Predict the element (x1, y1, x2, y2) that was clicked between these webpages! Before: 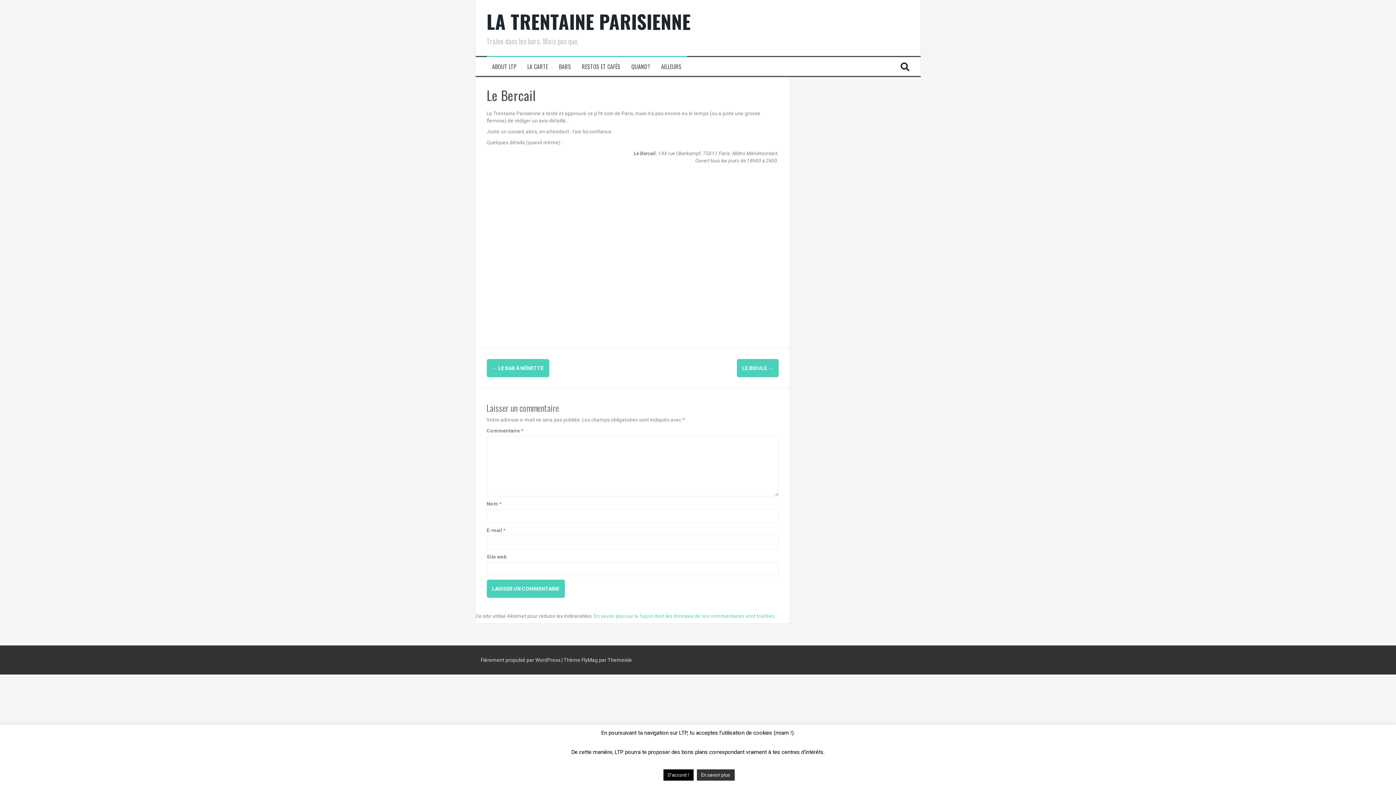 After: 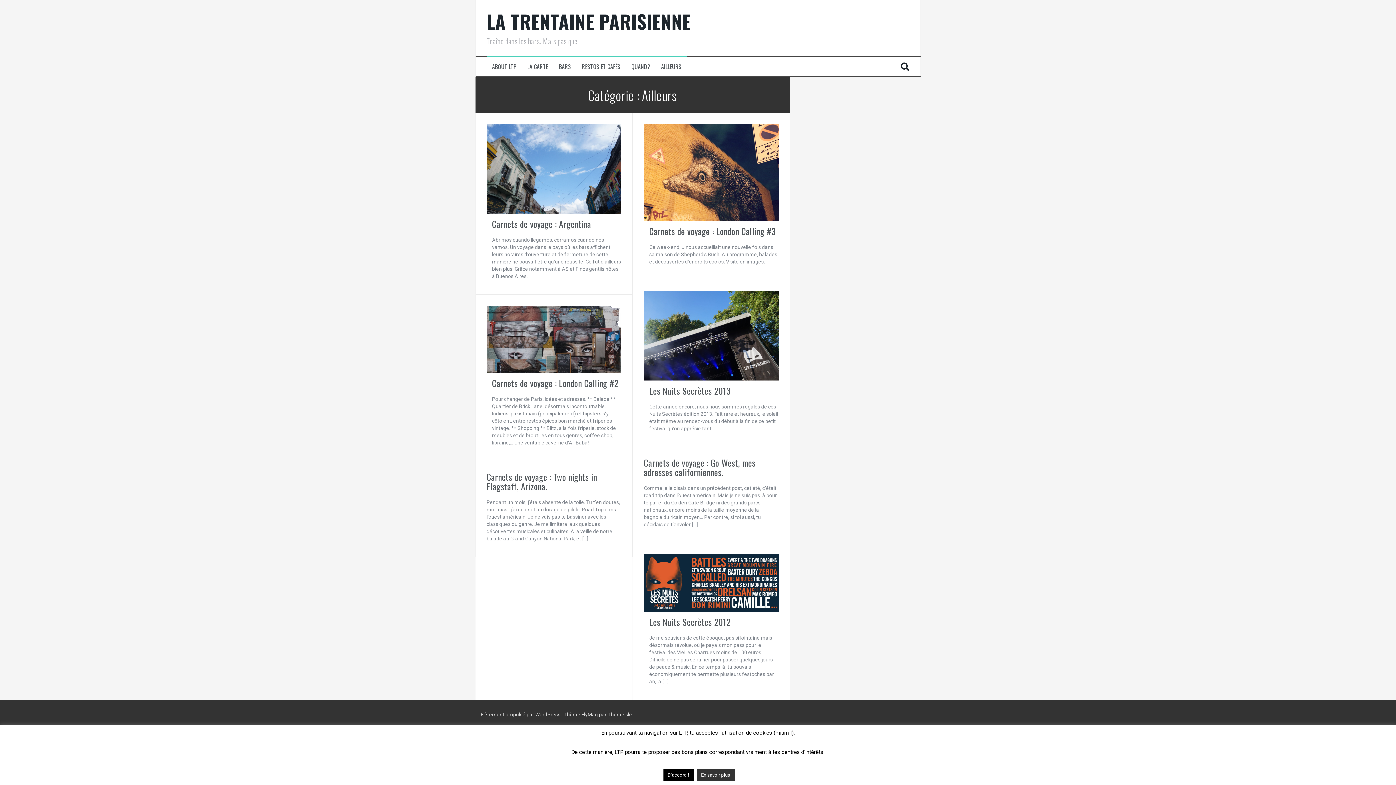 Action: bbox: (661, 62, 681, 70) label: AILLEURS